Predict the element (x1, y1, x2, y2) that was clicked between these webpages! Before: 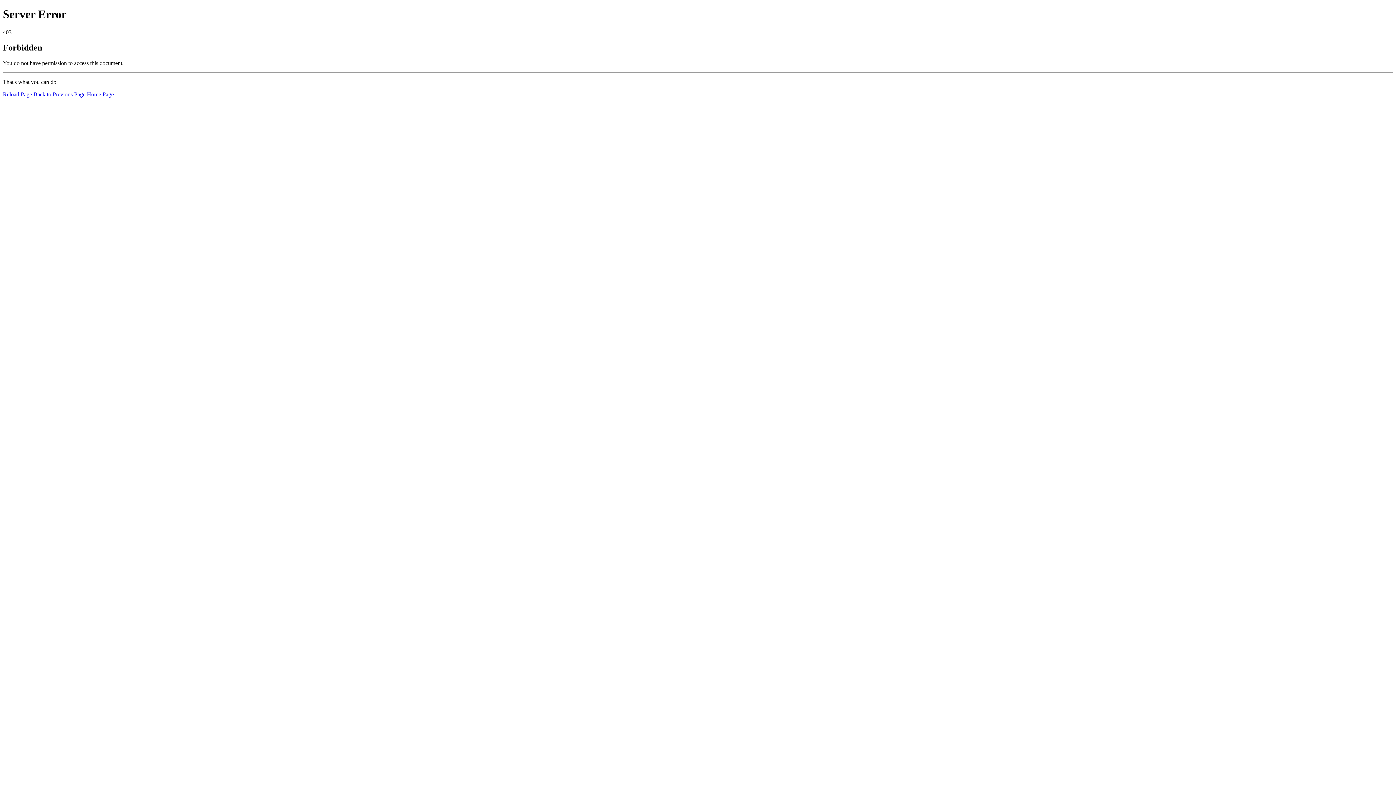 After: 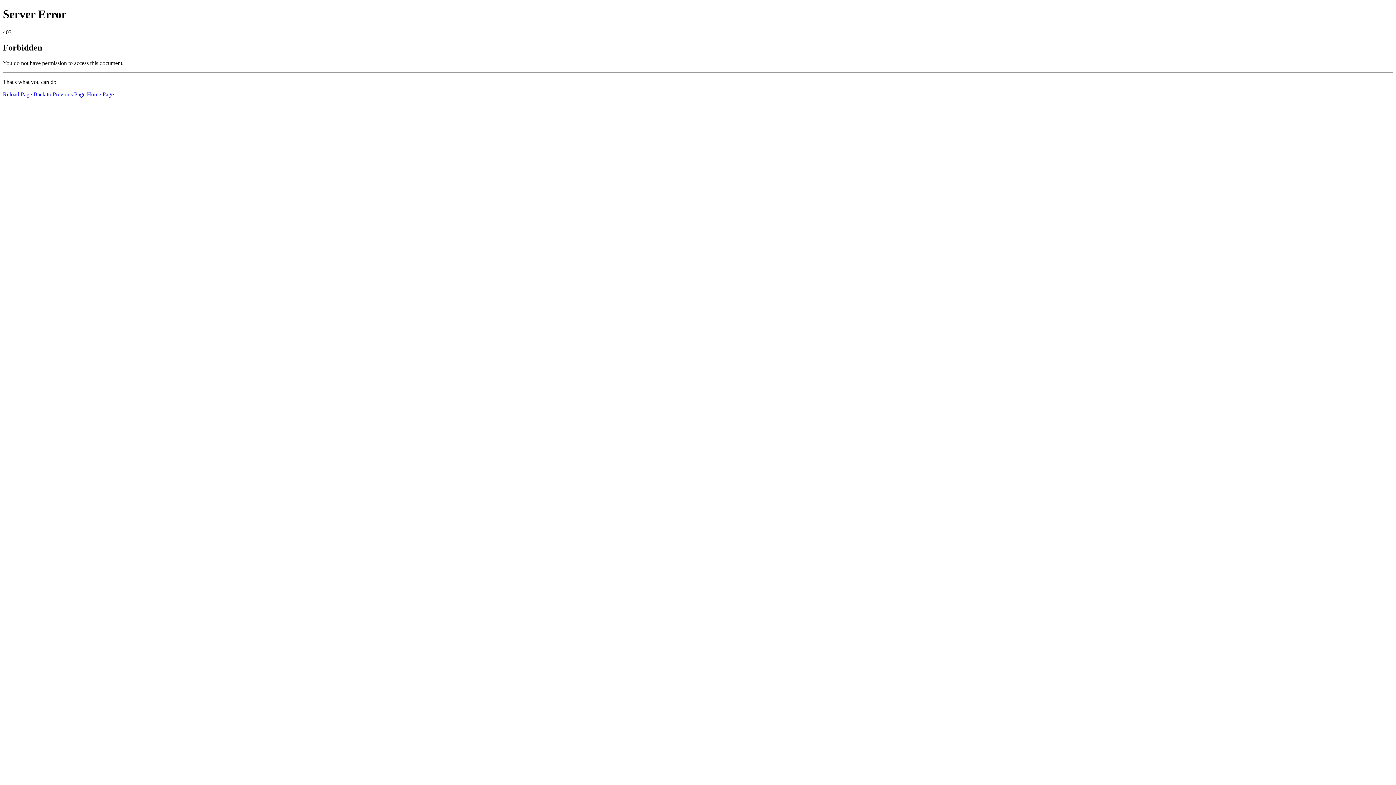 Action: bbox: (2, 91, 32, 97) label: Reload Page